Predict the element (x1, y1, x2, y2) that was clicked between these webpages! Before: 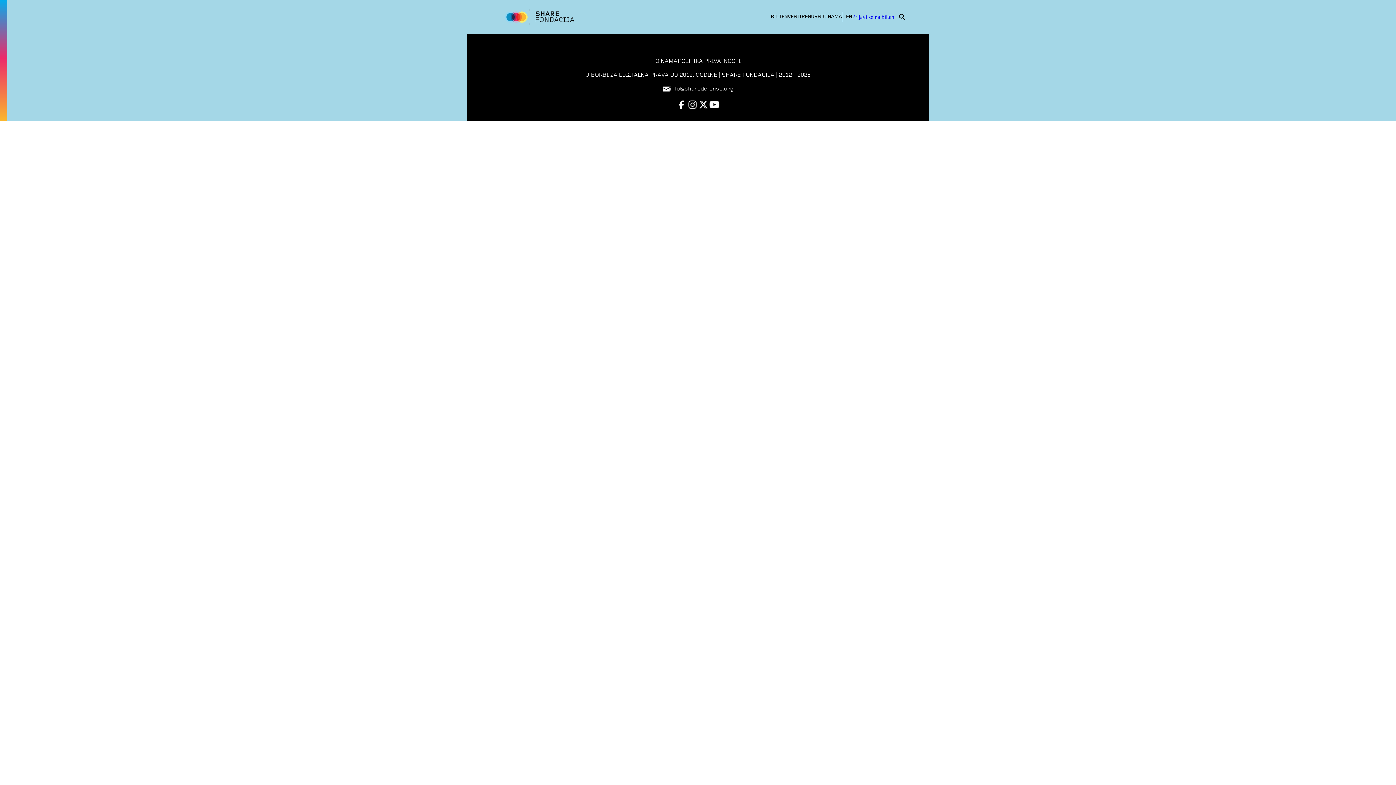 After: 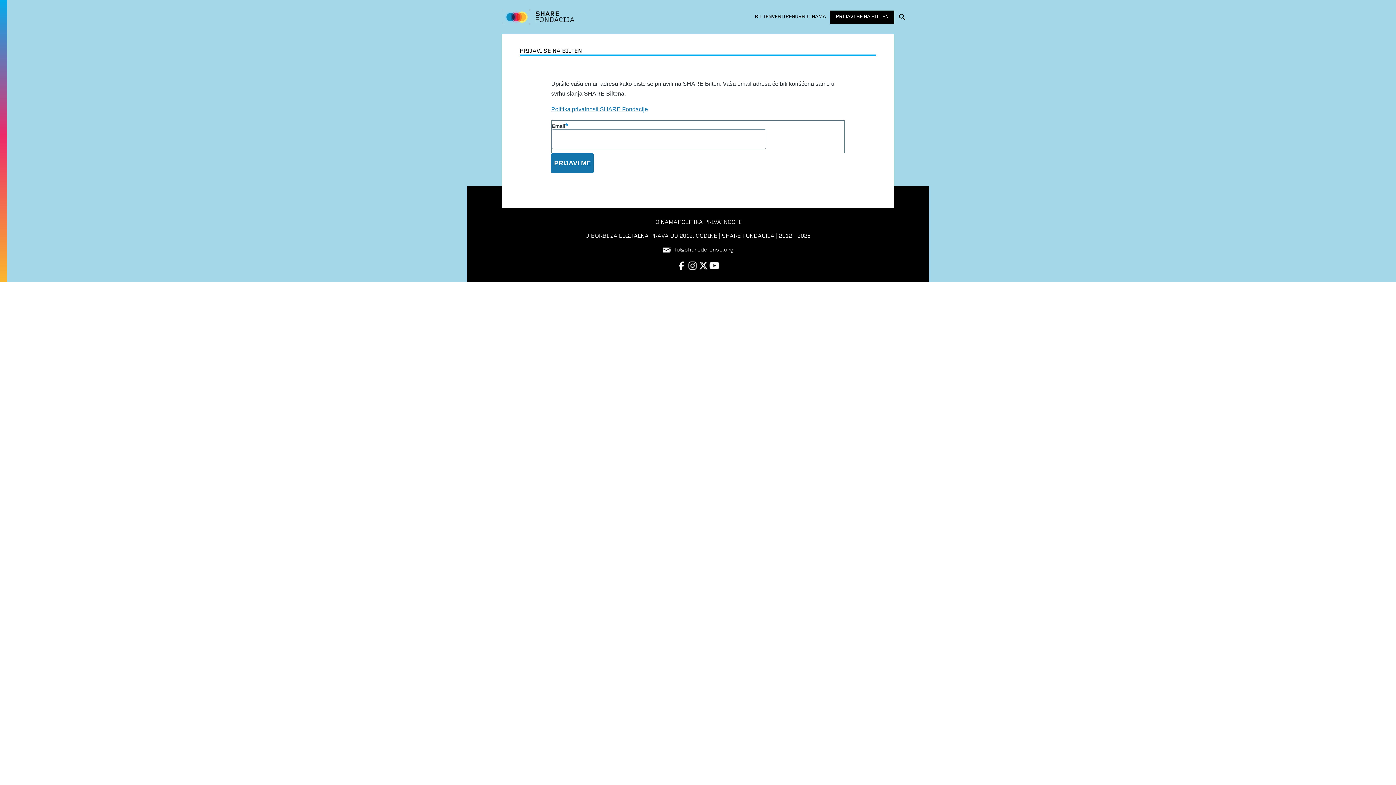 Action: bbox: (852, 13, 894, 20) label: Prijavi se na bilten